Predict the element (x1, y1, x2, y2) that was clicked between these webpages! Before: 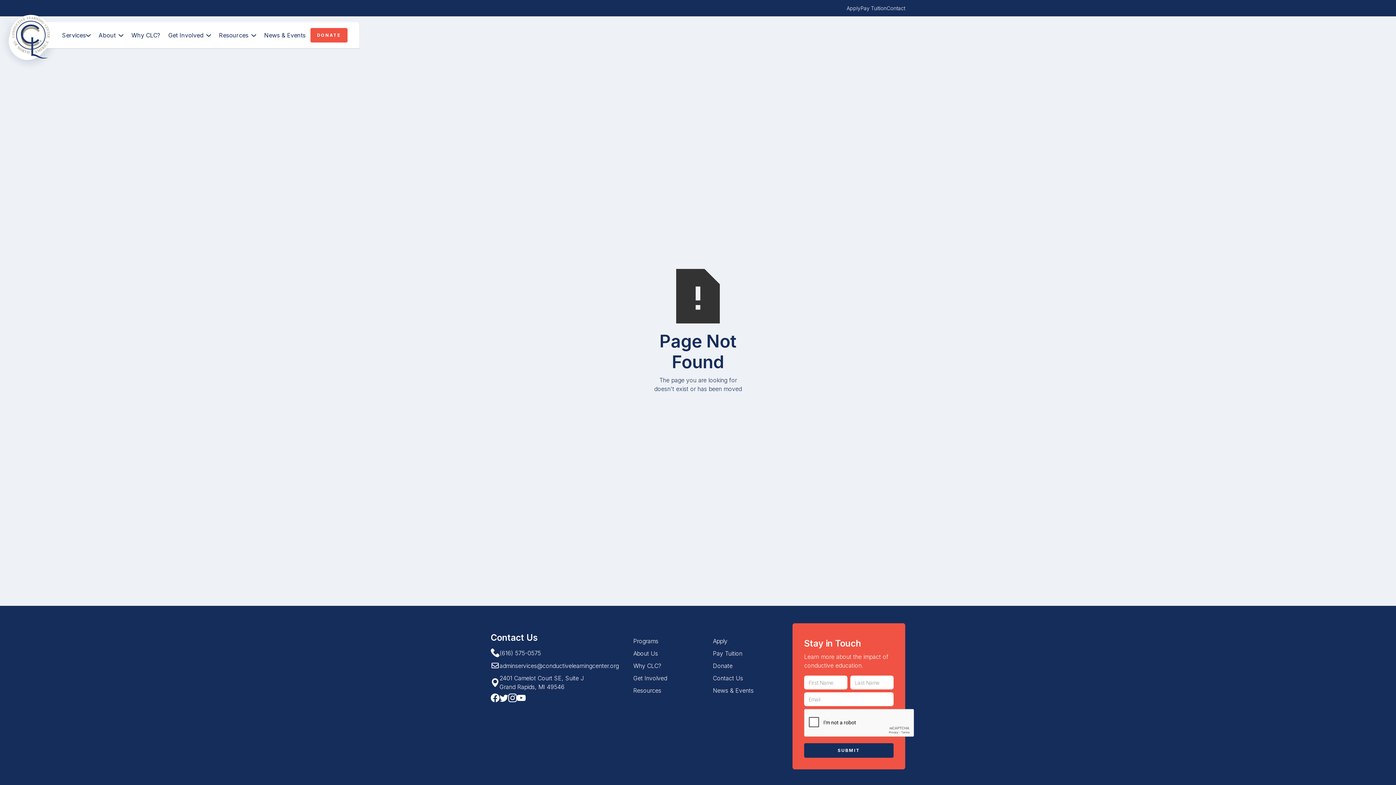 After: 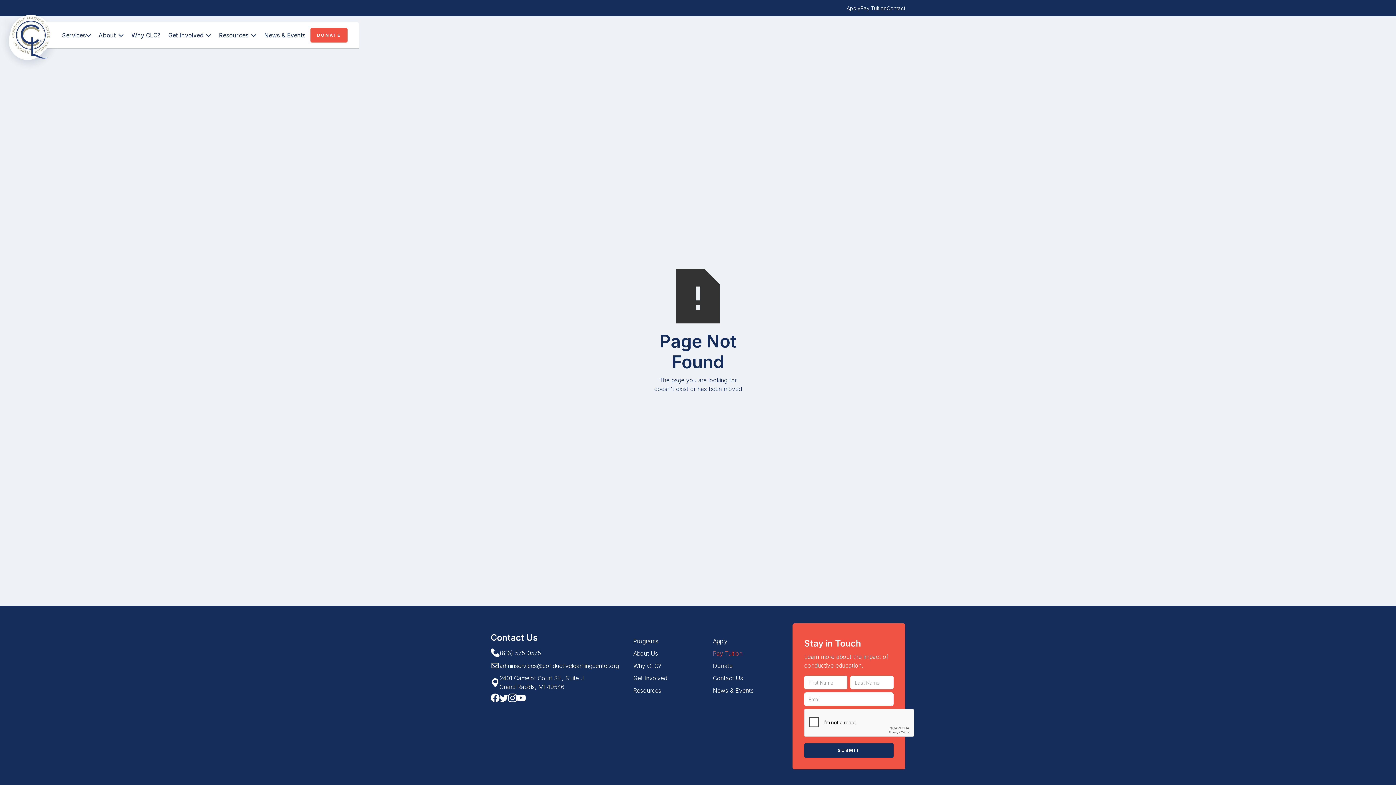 Action: label: Pay Tuition bbox: (713, 647, 742, 660)